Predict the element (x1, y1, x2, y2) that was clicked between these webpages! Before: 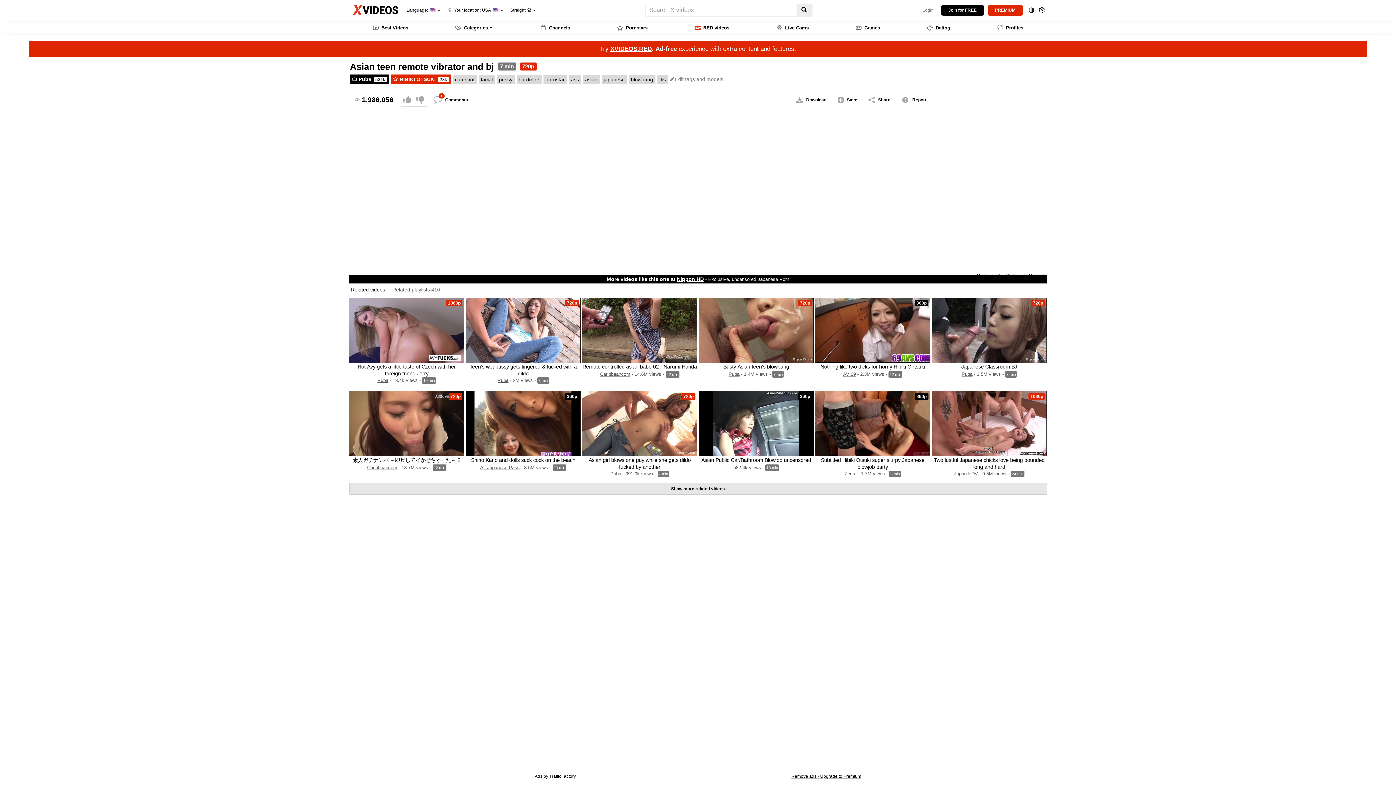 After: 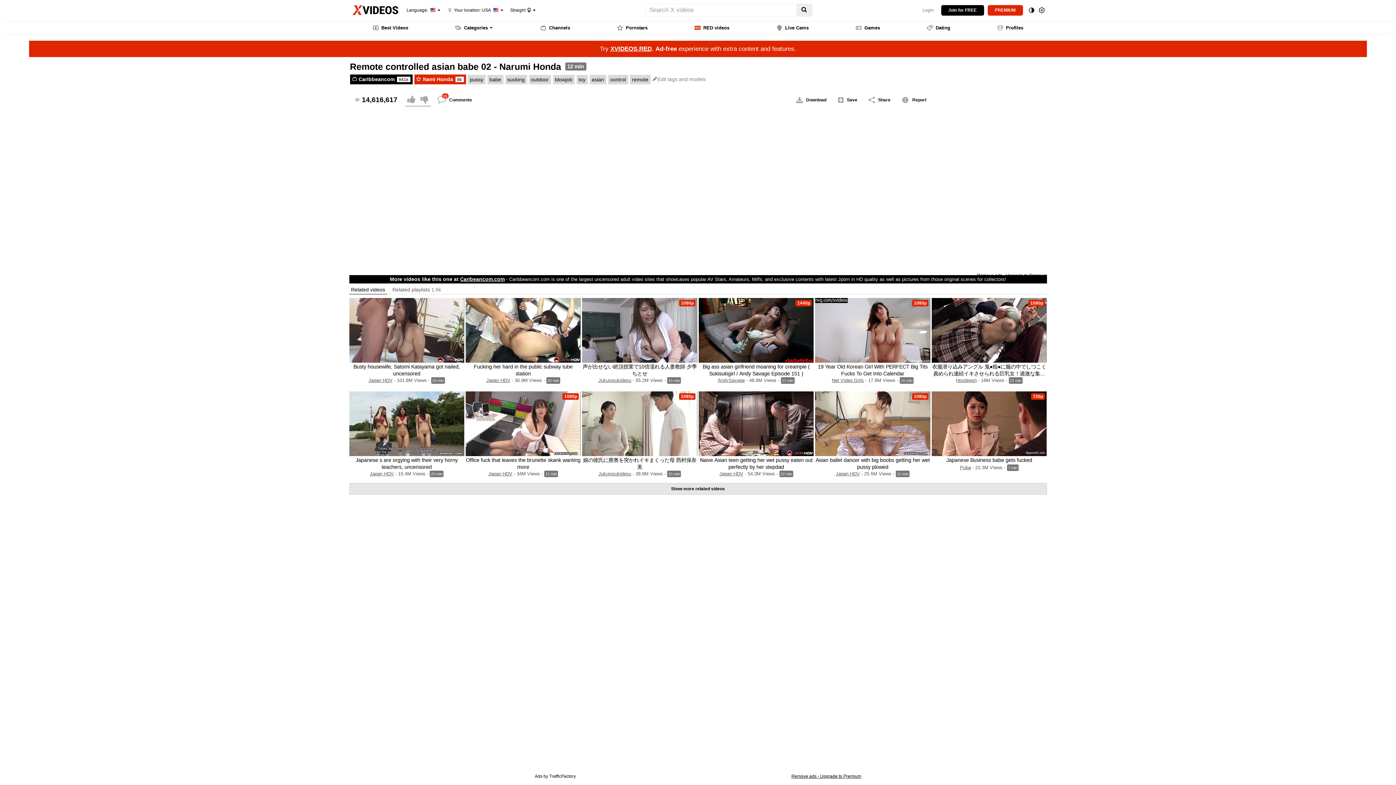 Action: bbox: (582, 364, 697, 369) label: Remote controlled asian babe 02 - Narumi Honda